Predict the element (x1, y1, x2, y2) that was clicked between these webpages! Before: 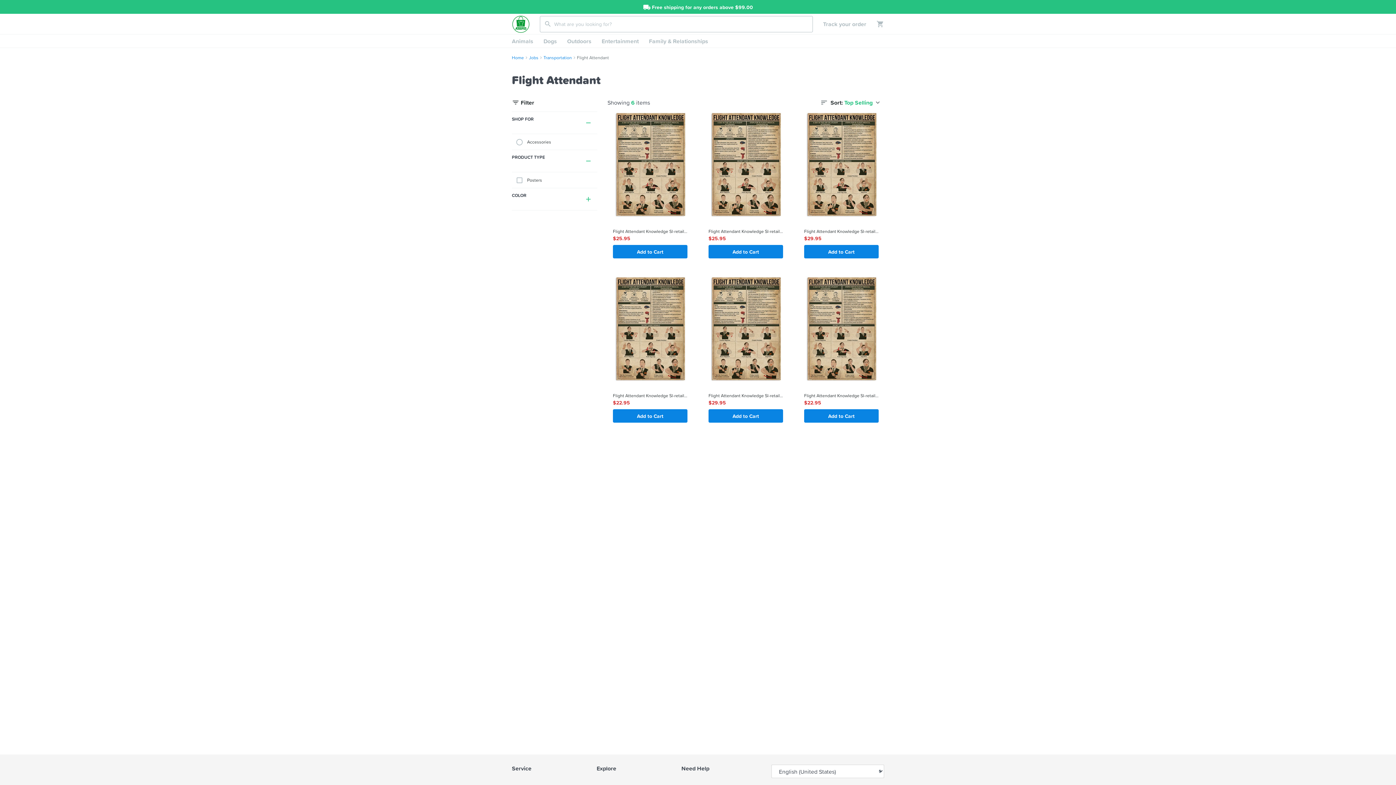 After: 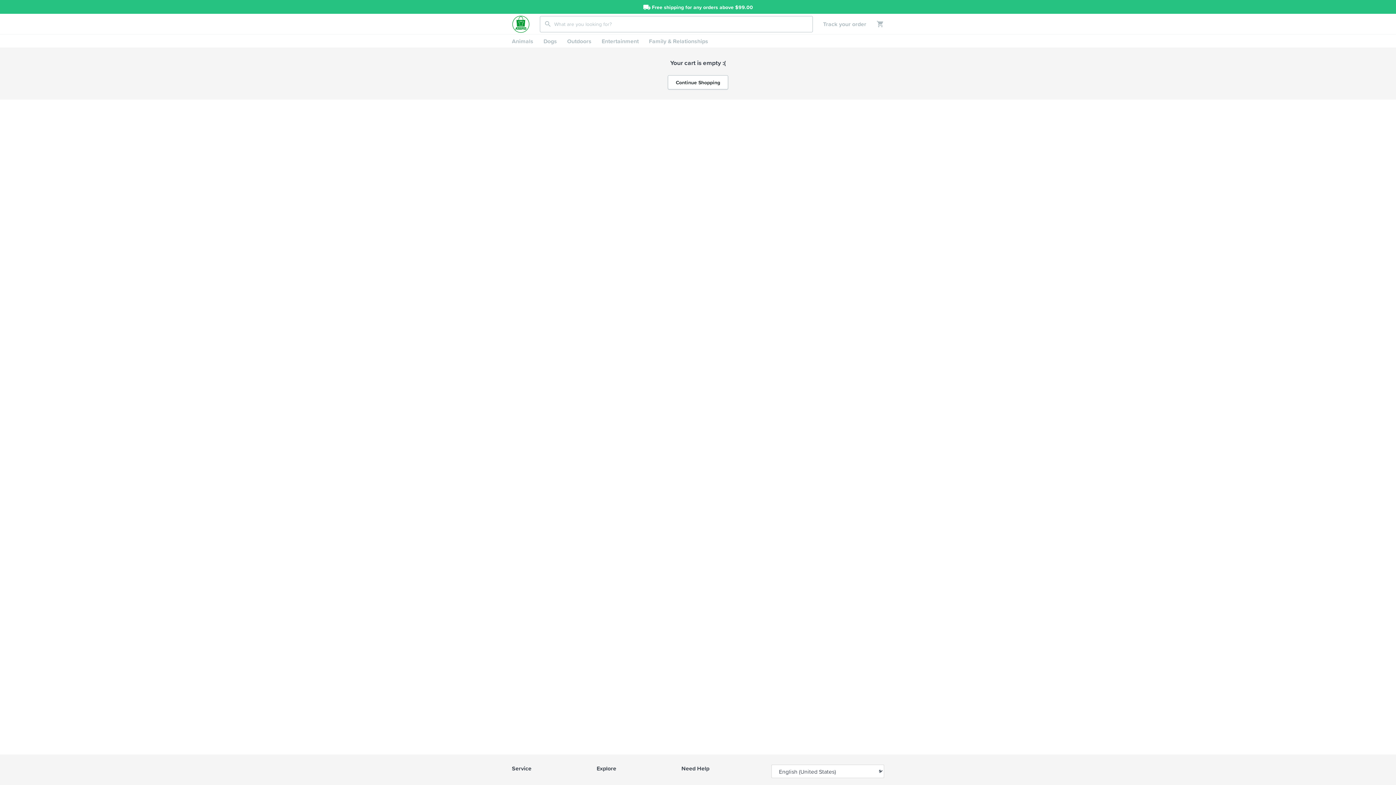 Action: bbox: (866, 20, 884, 28)